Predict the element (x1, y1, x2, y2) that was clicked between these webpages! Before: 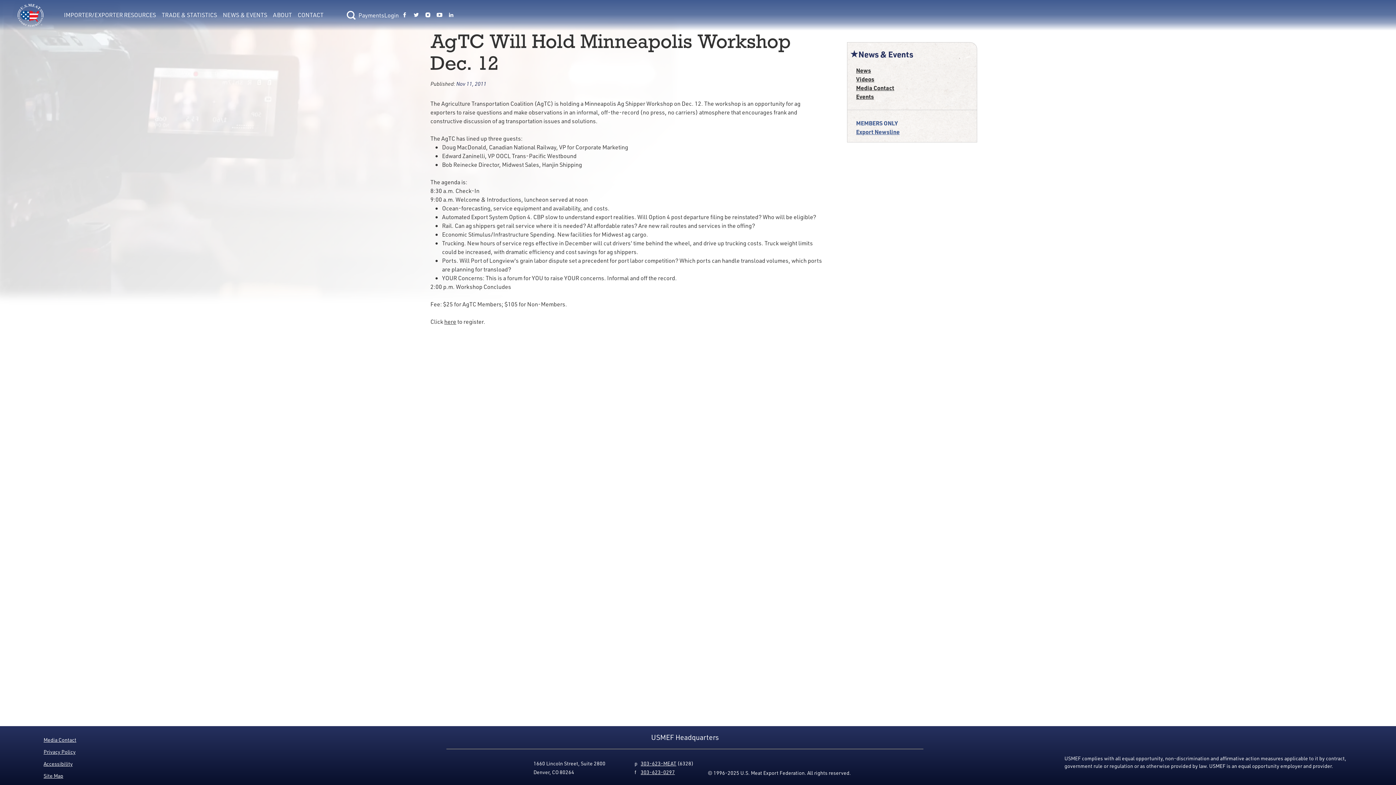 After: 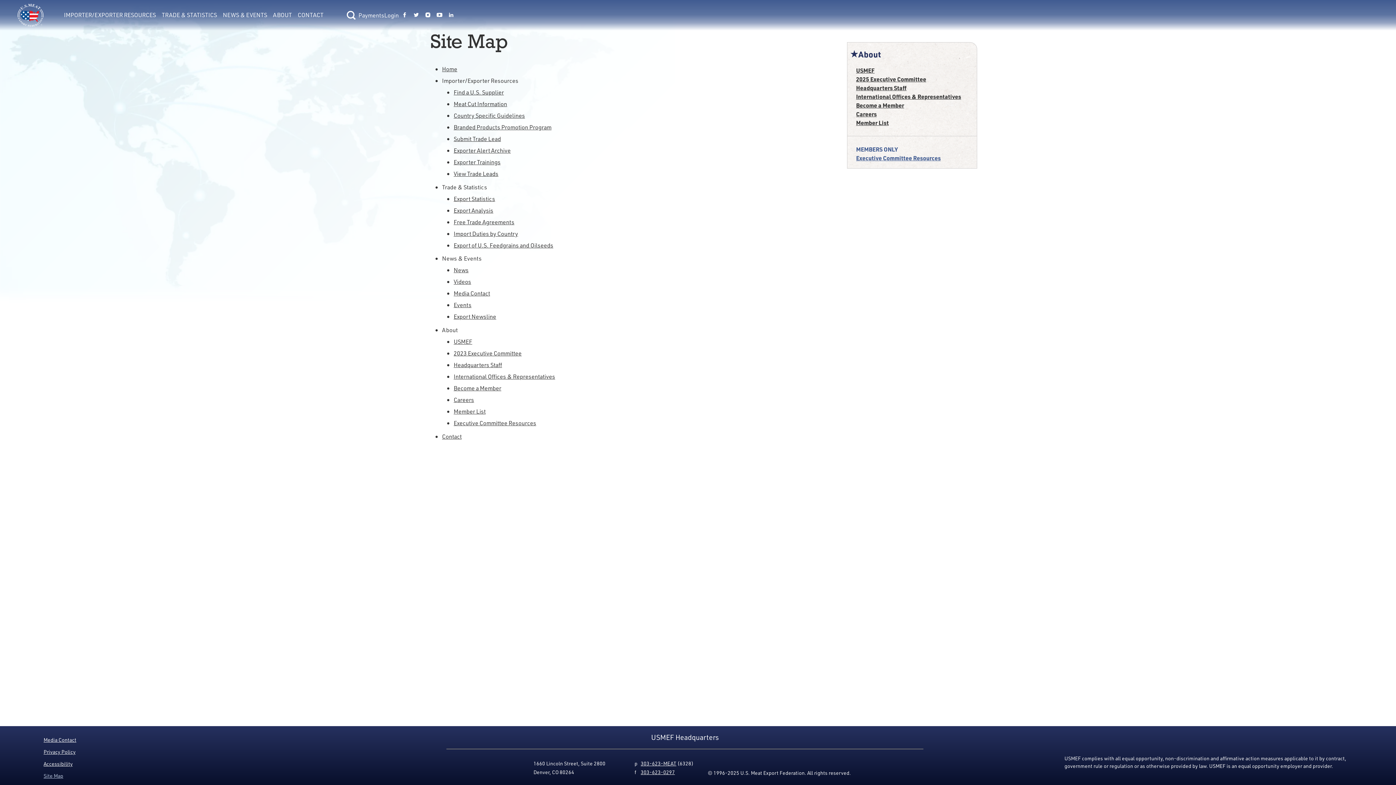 Action: label: Site Map bbox: (43, 772, 63, 779)